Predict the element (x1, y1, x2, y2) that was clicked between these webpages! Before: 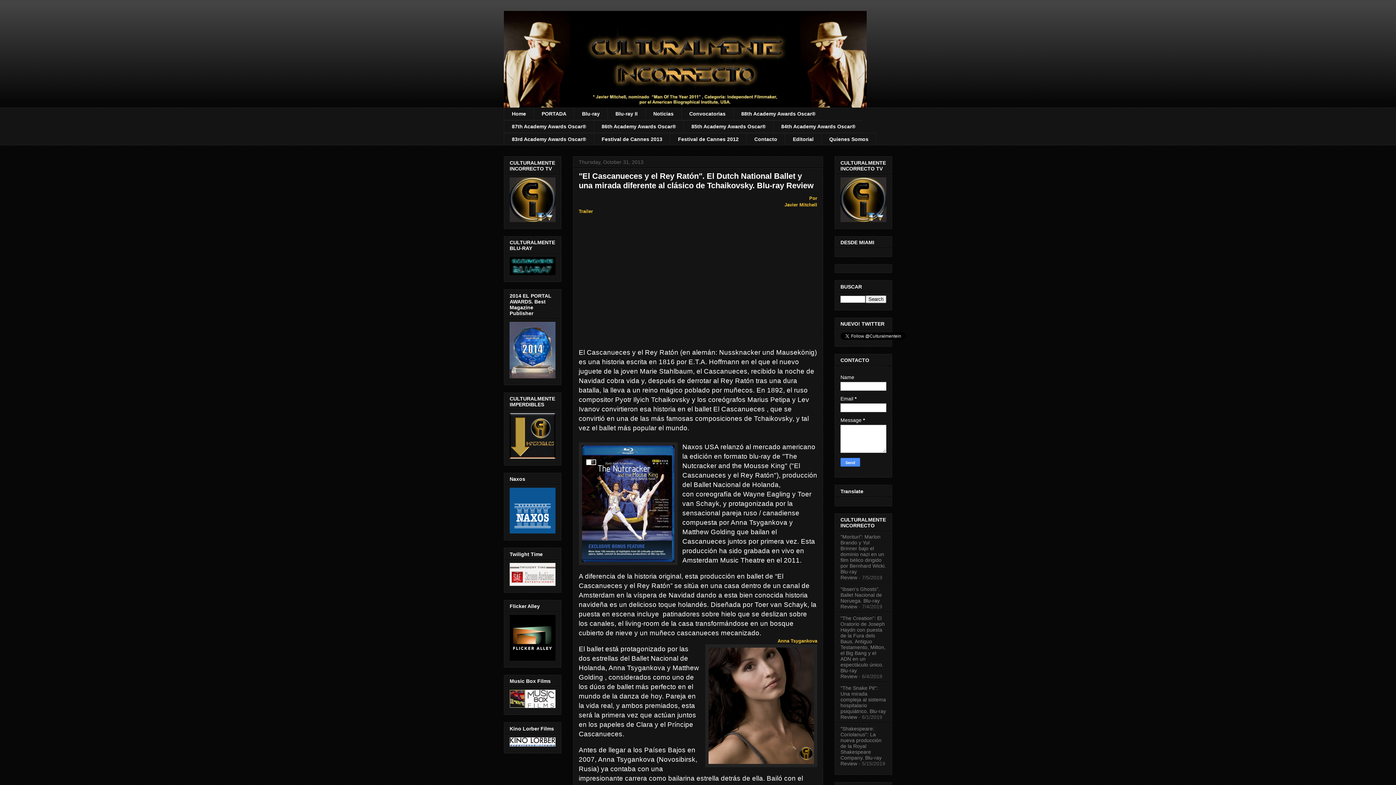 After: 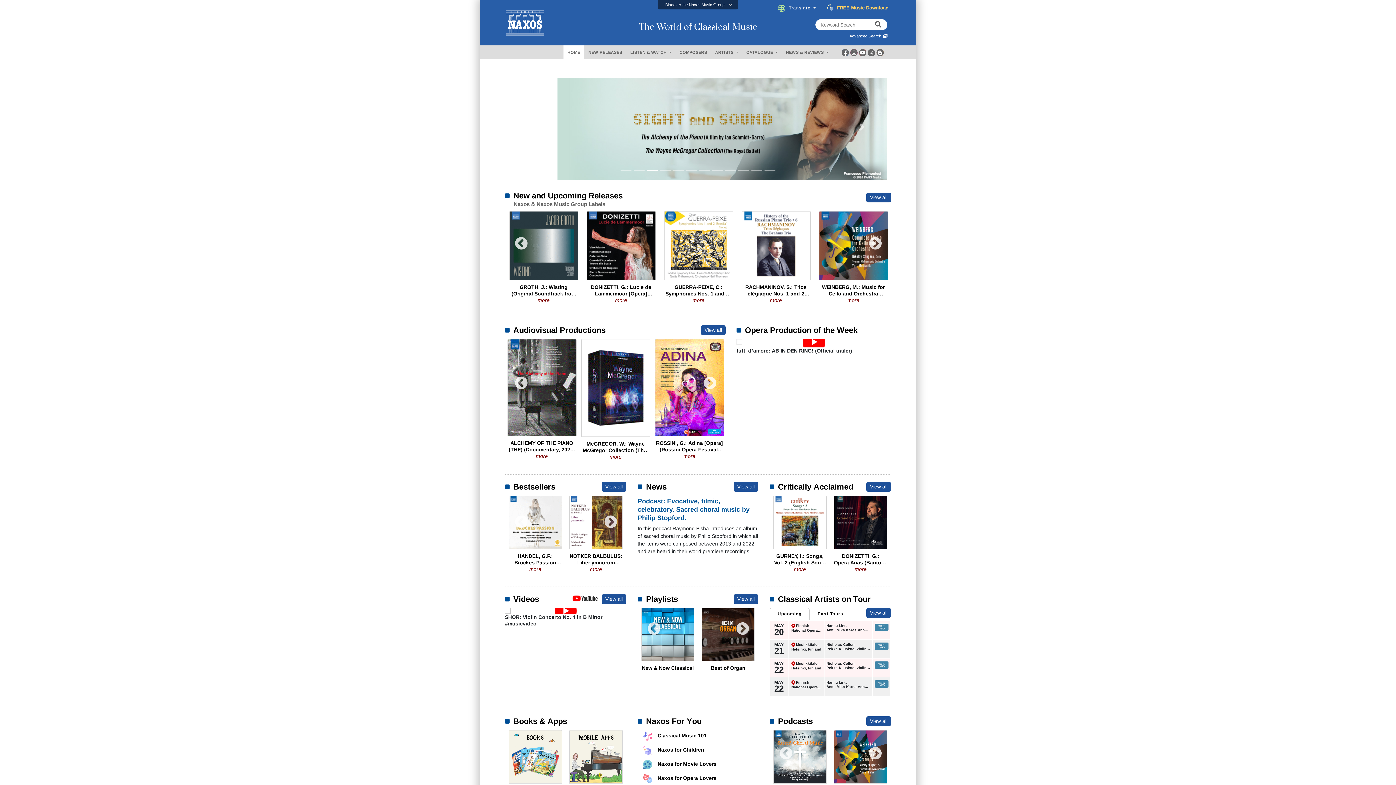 Action: bbox: (509, 529, 555, 535)